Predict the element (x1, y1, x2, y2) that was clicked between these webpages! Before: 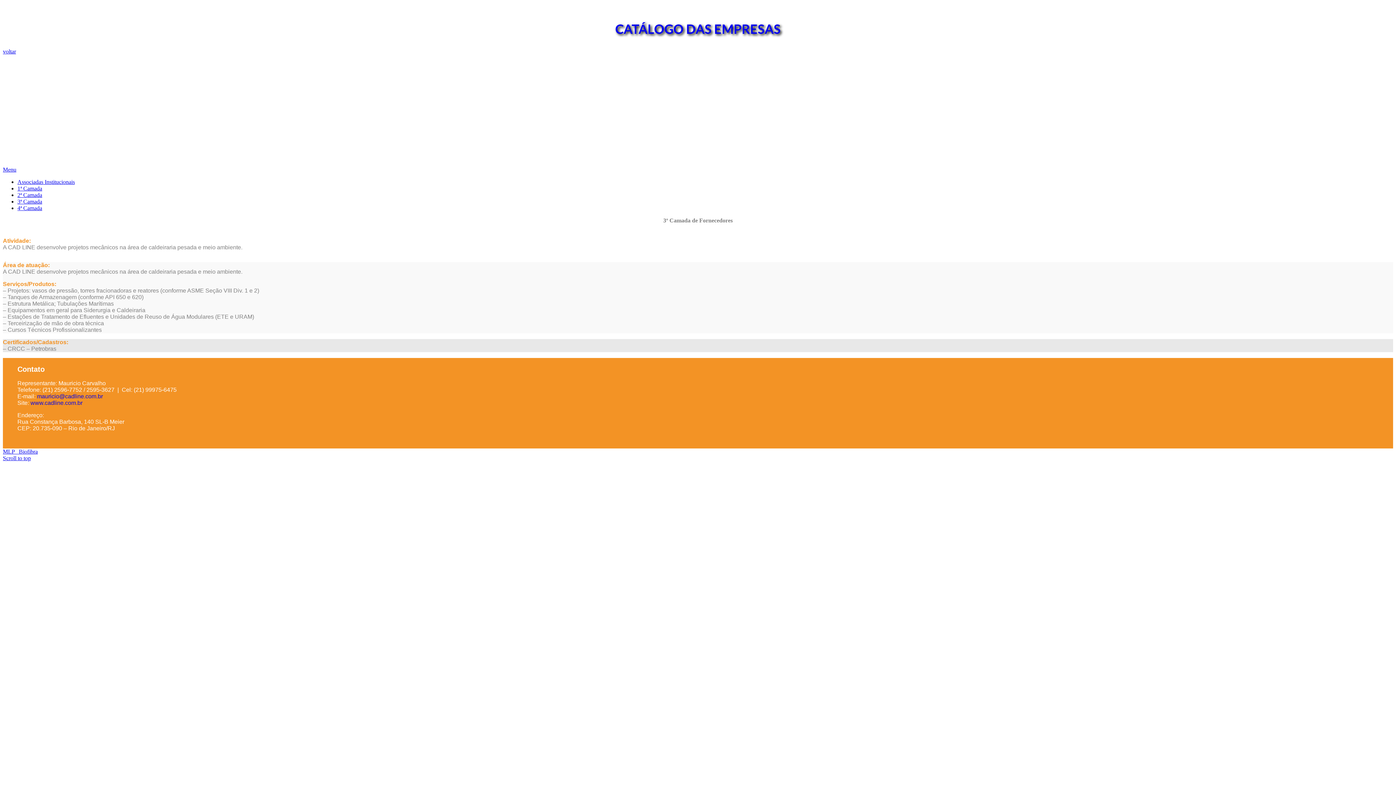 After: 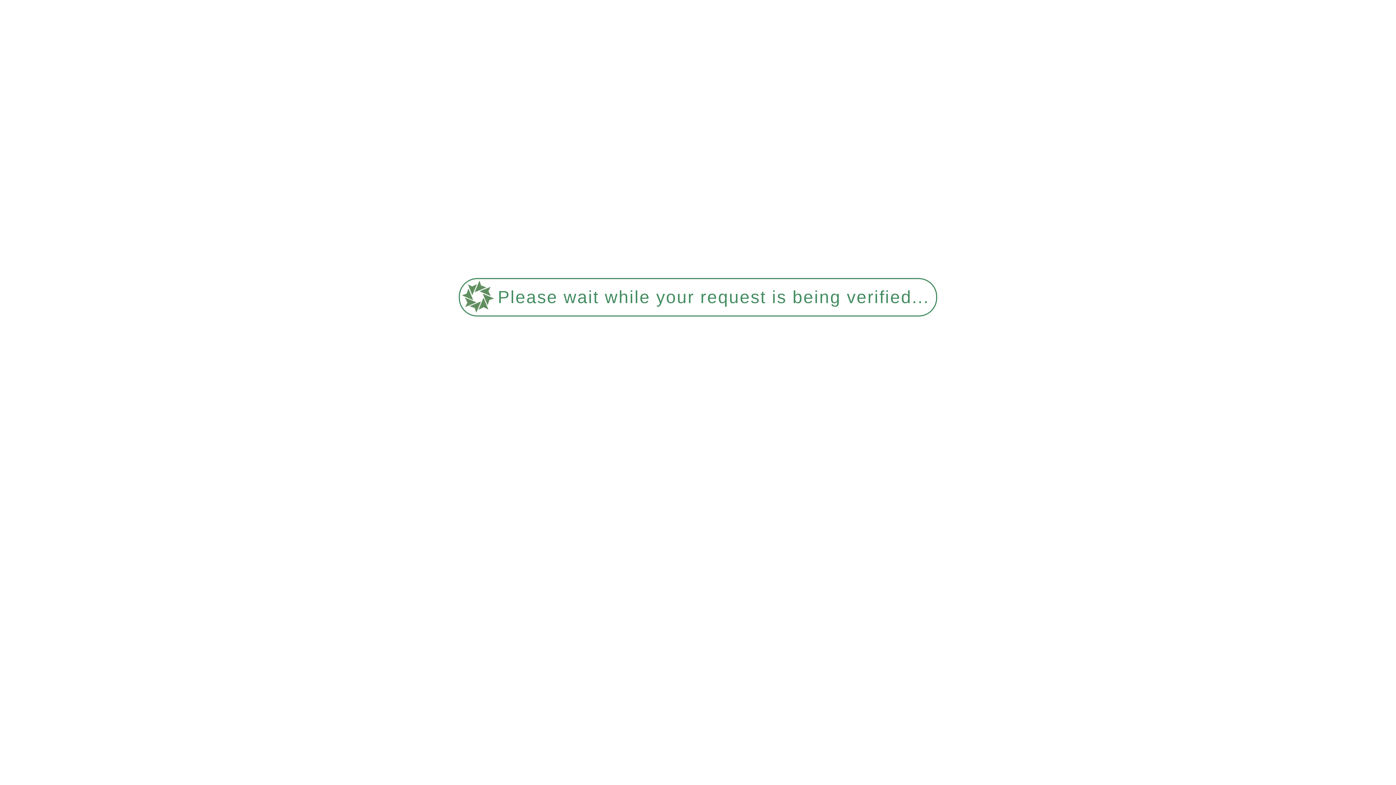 Action: bbox: (2, 48, 16, 54) label: voltar